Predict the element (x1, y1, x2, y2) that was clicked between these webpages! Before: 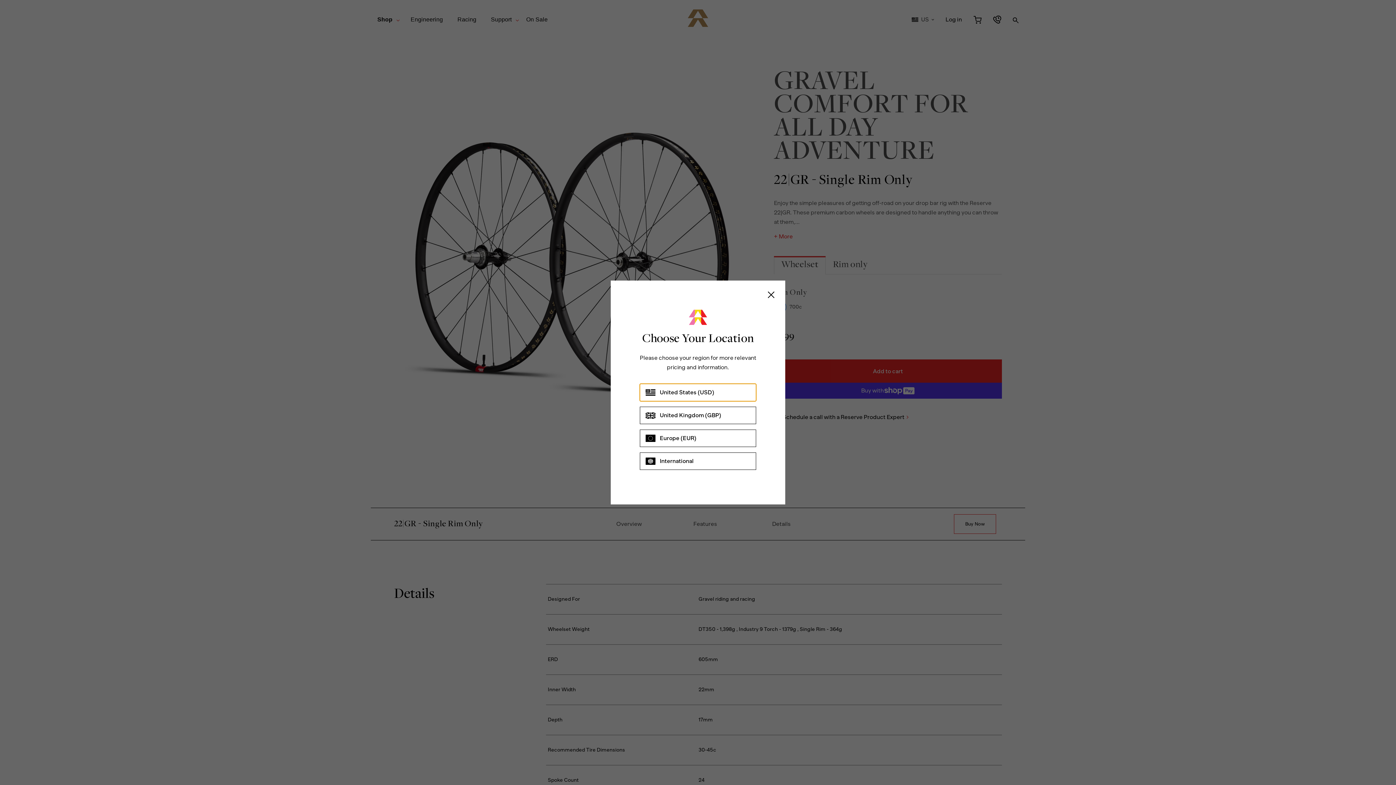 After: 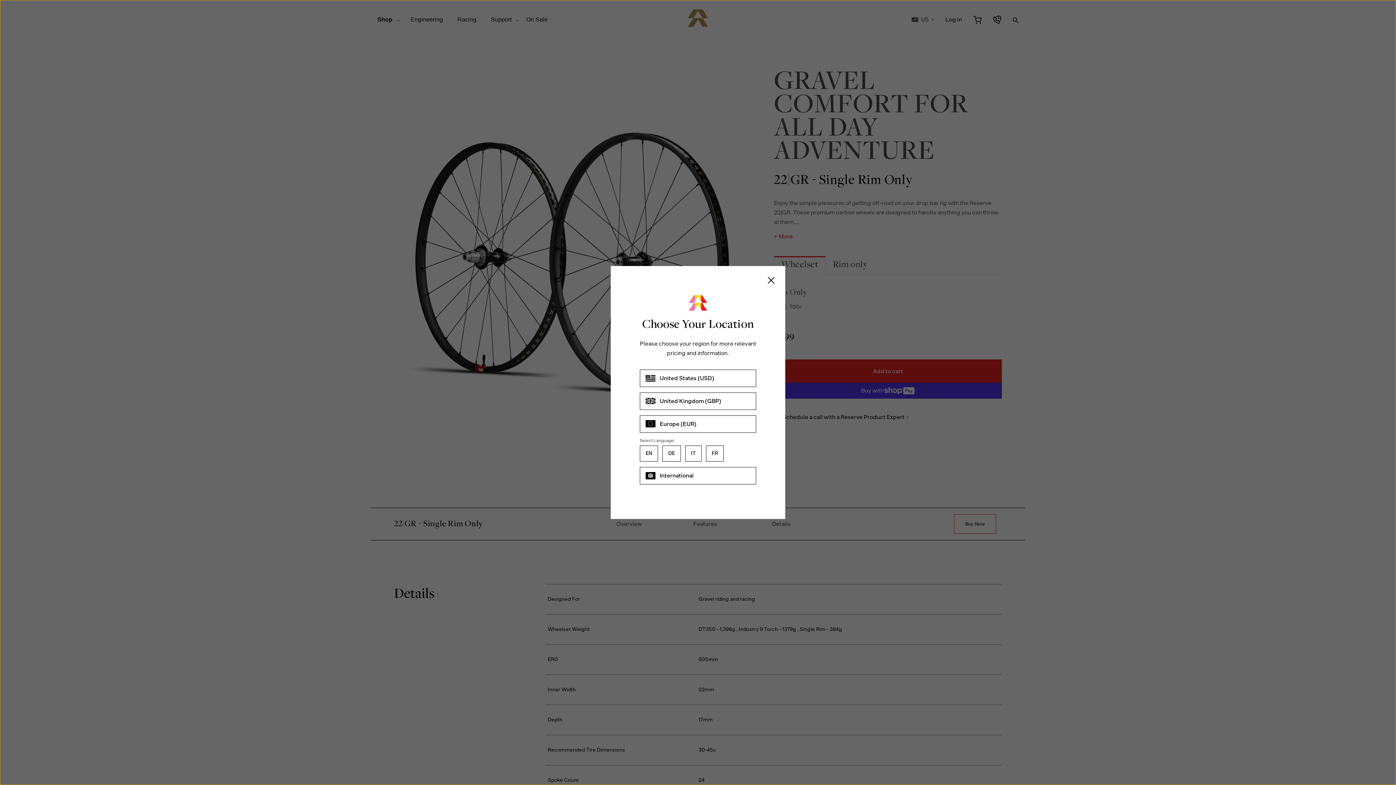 Action: label: Europe (EUR) bbox: (640, 429, 756, 447)